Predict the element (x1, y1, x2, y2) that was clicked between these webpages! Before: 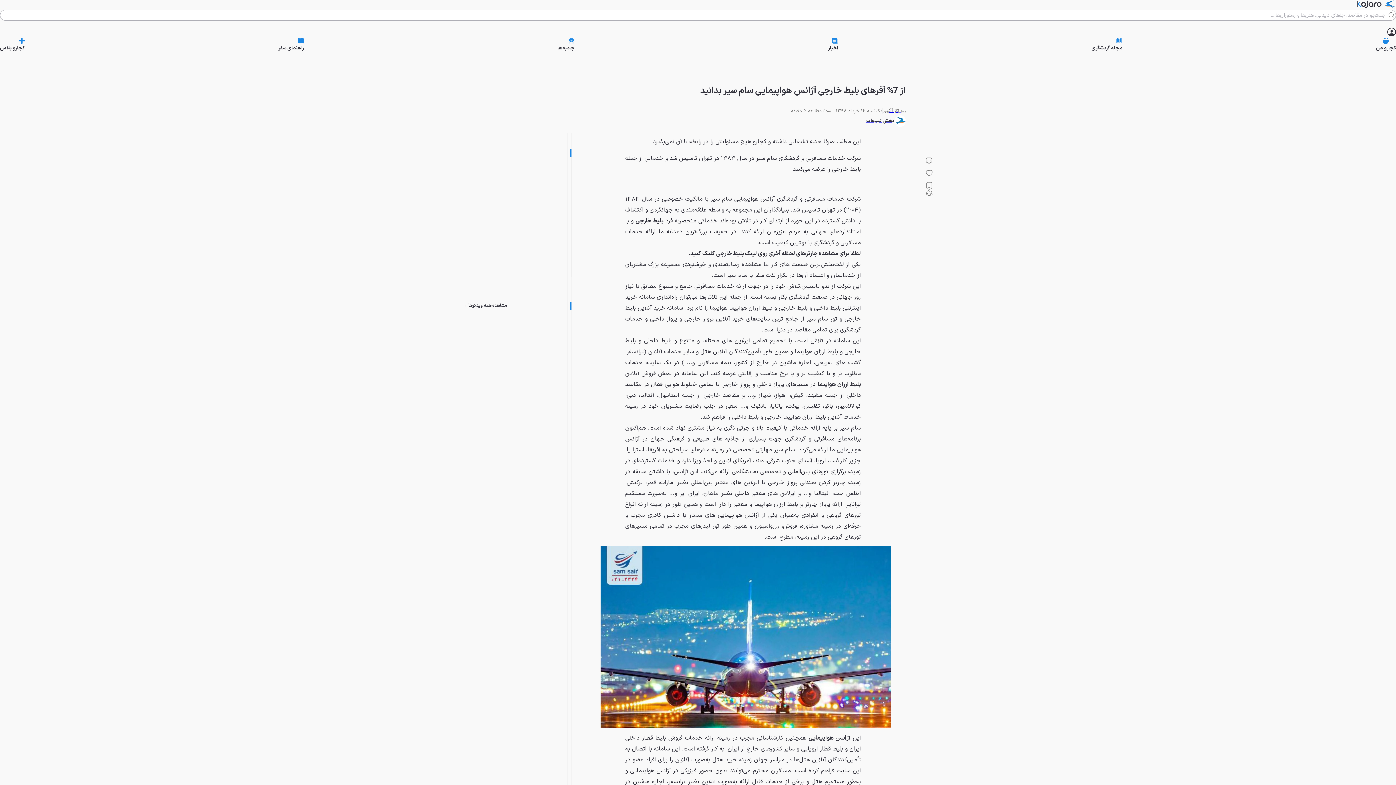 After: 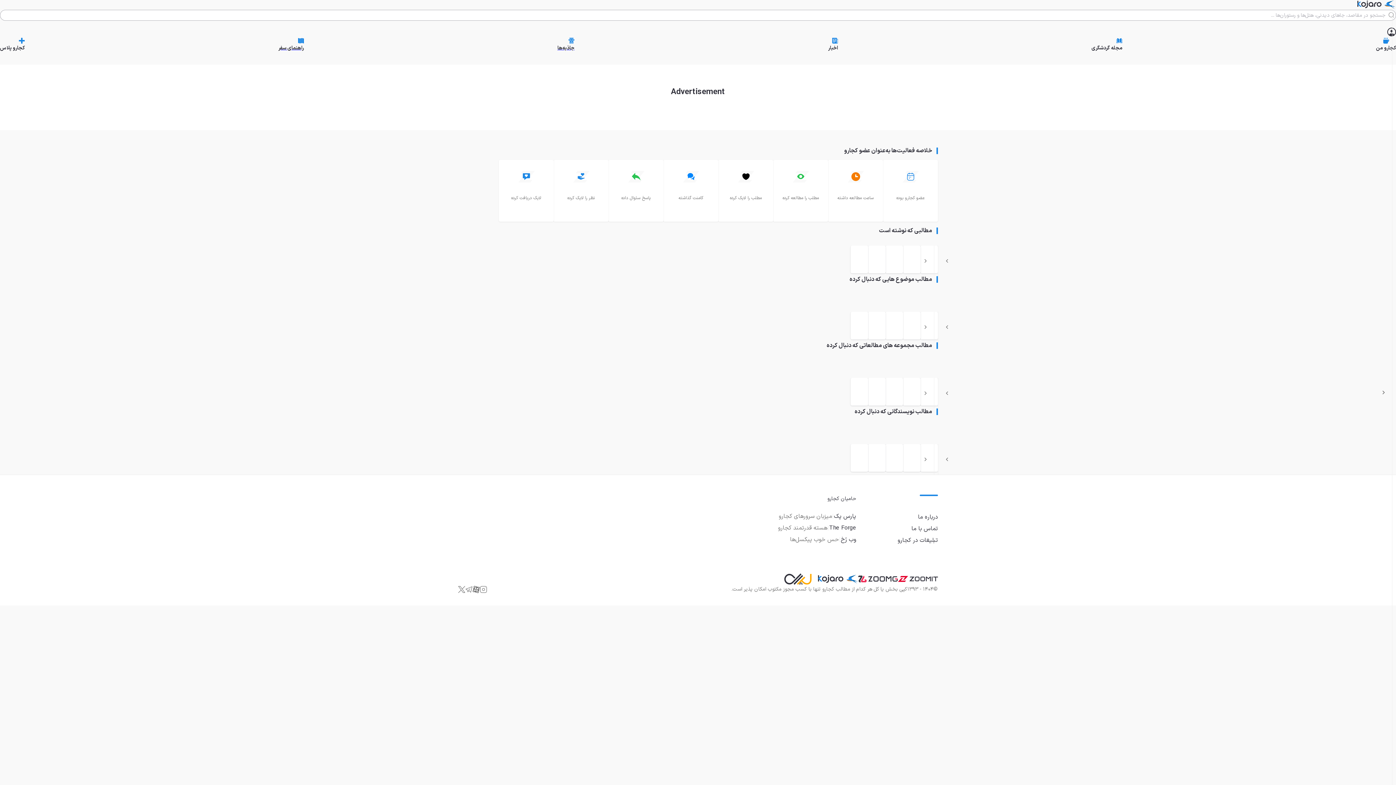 Action: label: بخش تبلیغات bbox: (866, 115, 906, 126)